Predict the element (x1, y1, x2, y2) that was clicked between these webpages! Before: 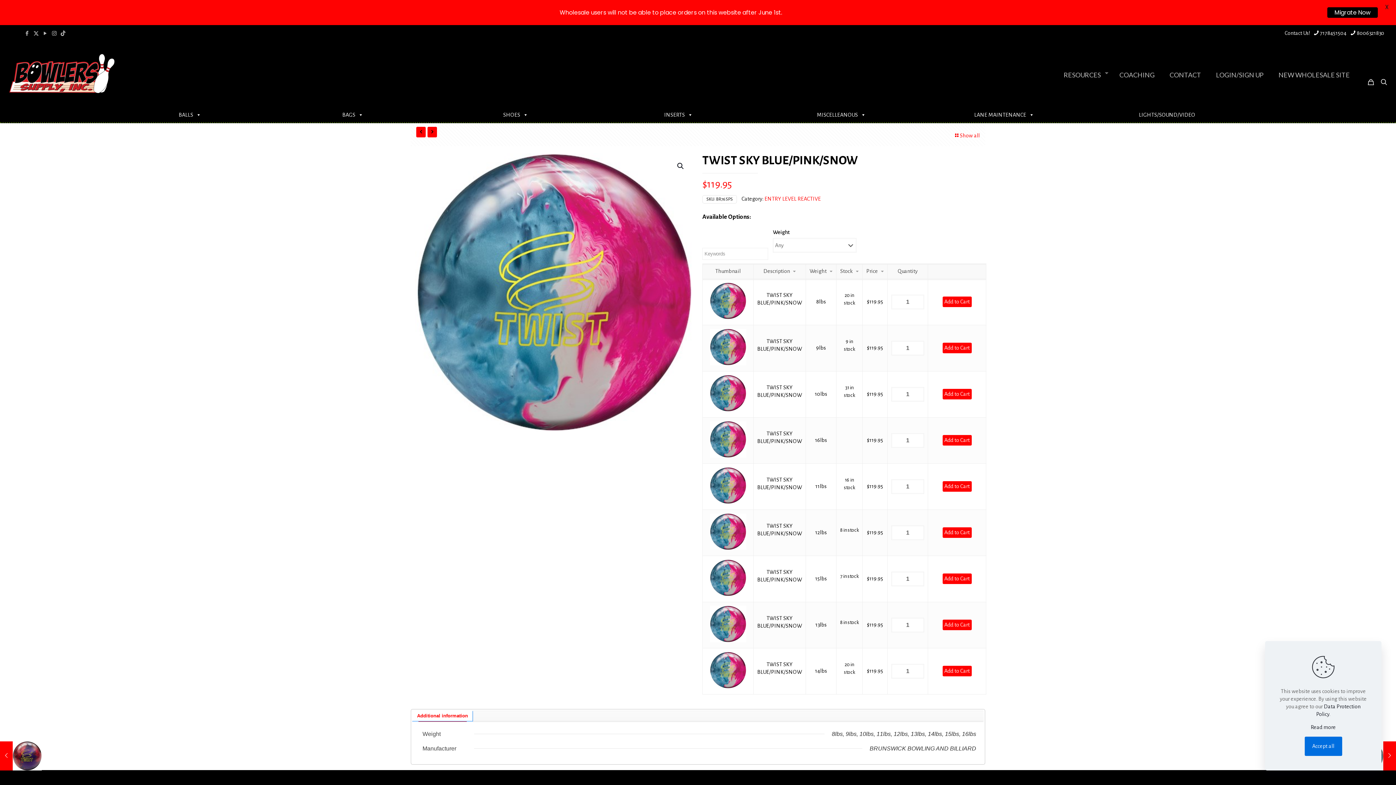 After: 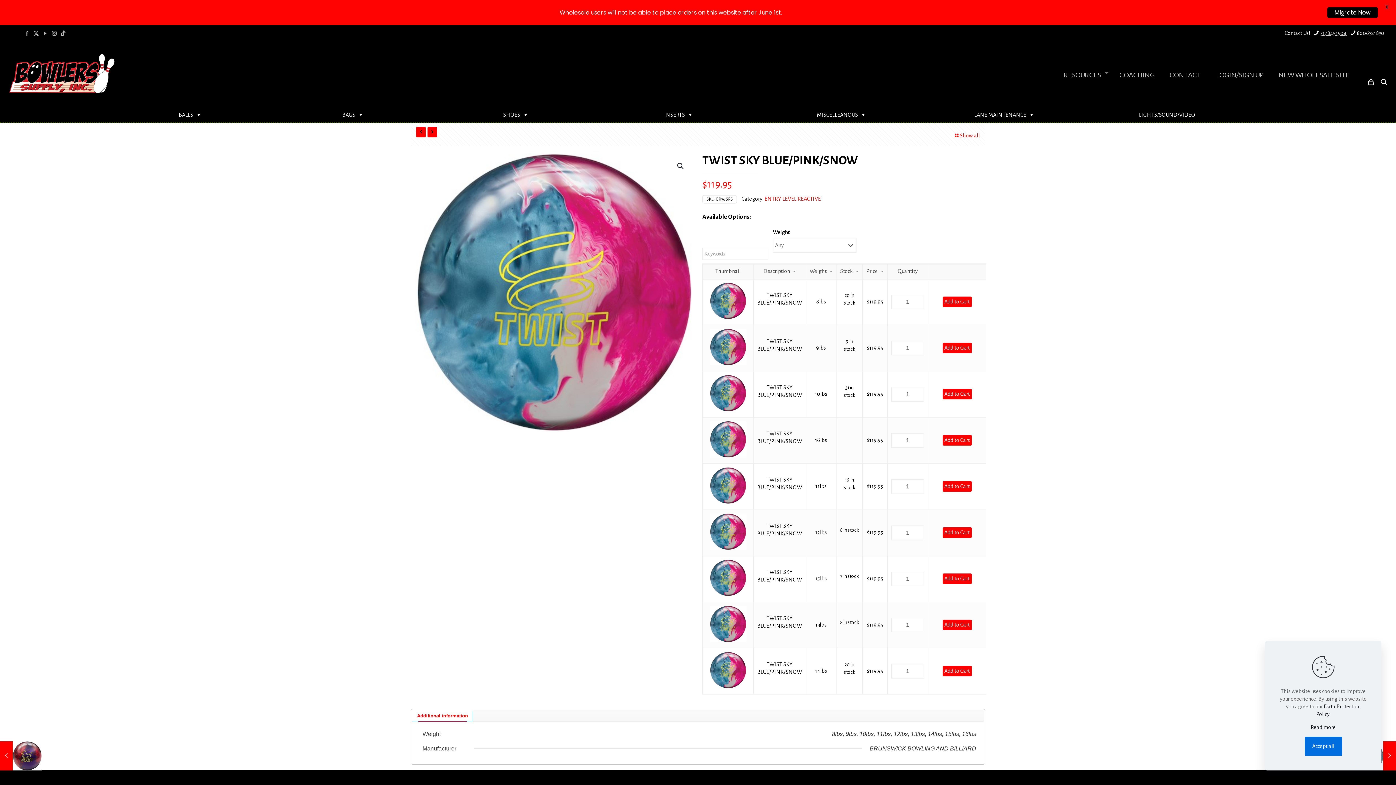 Action: label: phone bbox: (1320, 30, 1346, 36)